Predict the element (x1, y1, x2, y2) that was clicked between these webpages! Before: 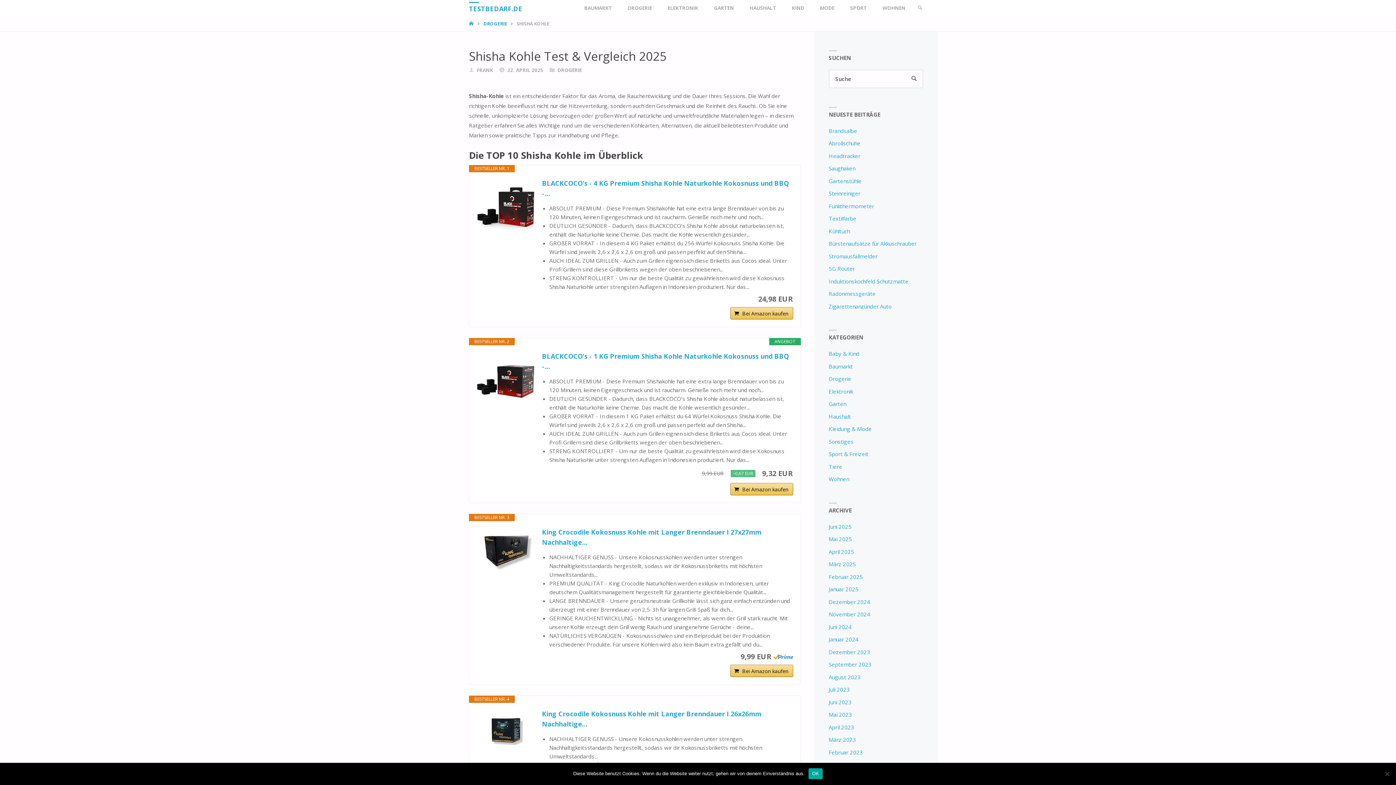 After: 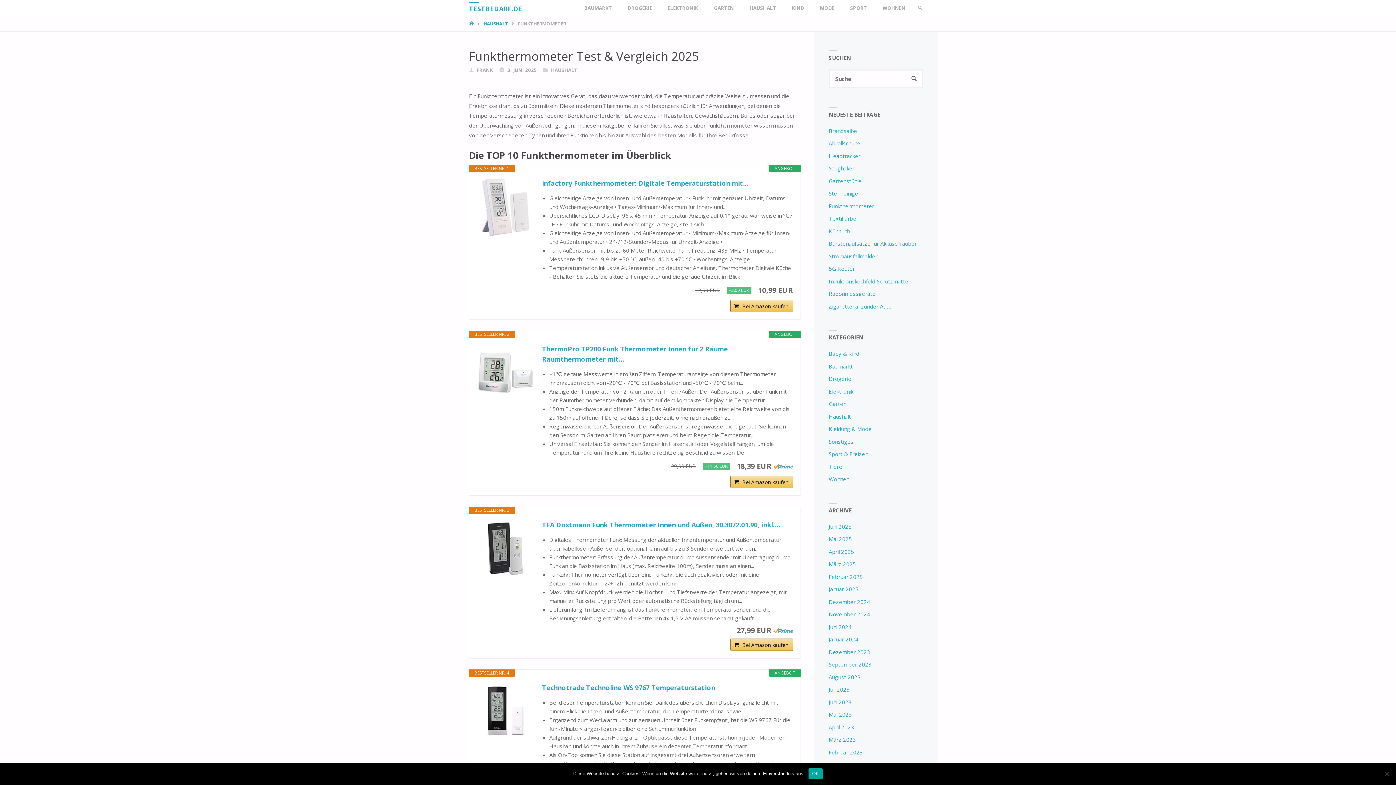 Action: label: Funkthermometer bbox: (828, 202, 874, 209)